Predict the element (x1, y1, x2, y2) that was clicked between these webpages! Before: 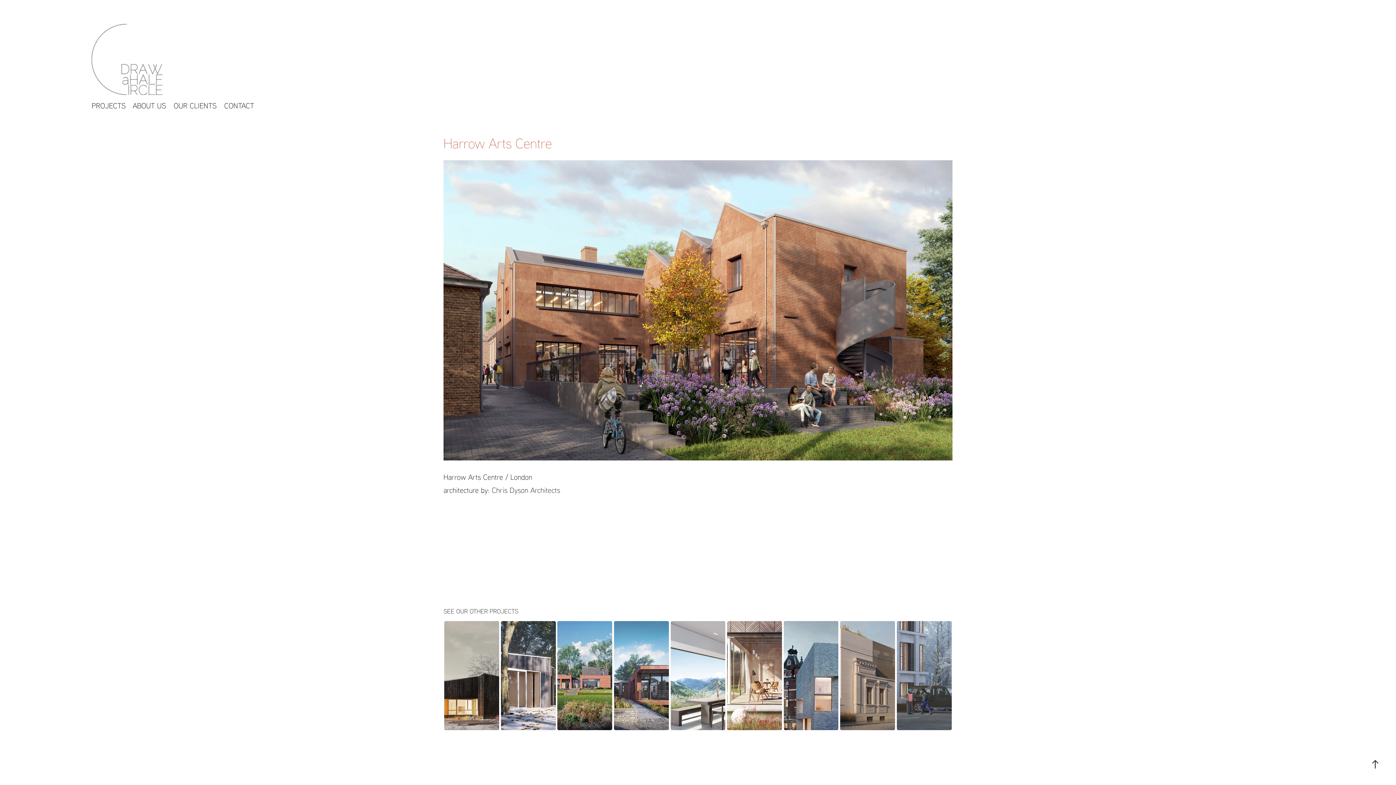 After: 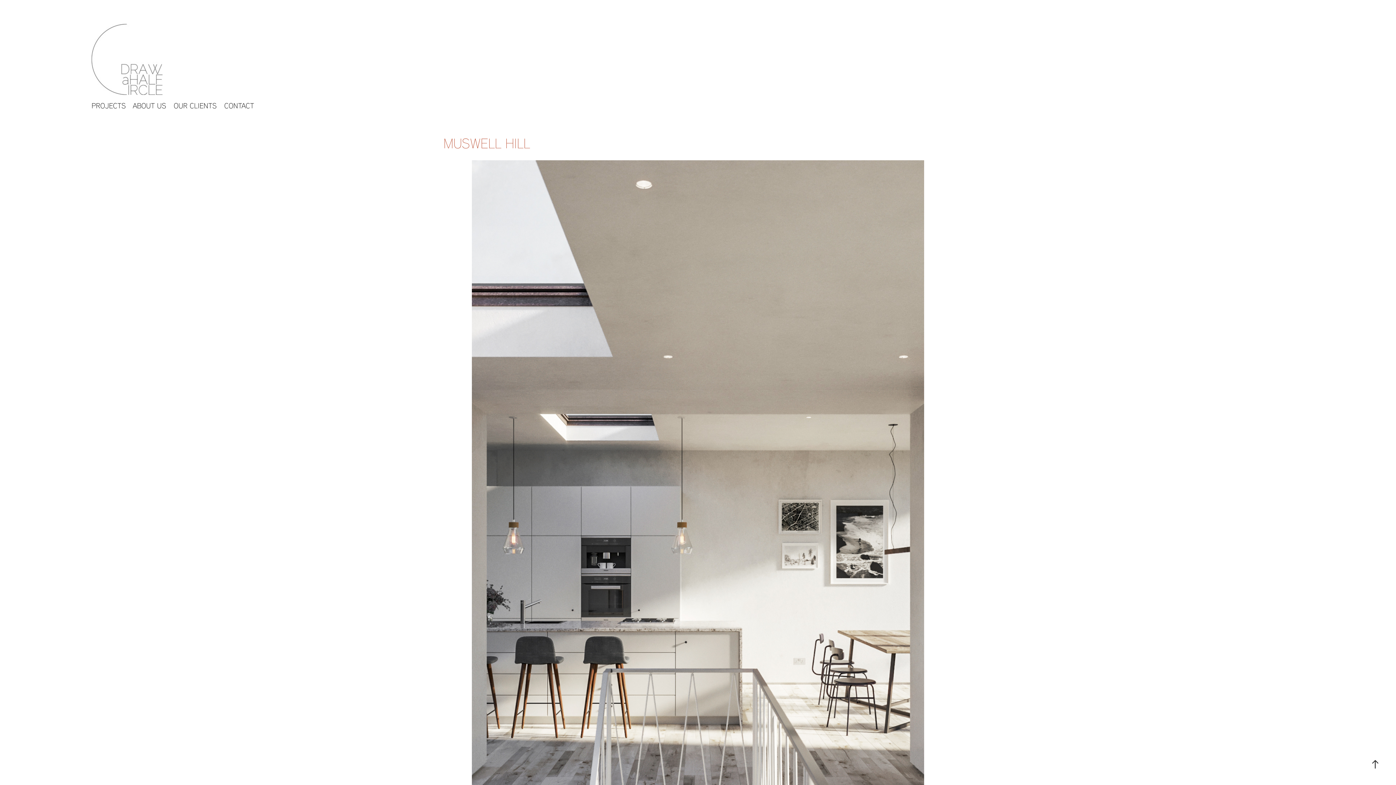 Action: label: MUSWELL HILL bbox: (613, 621, 669, 730)